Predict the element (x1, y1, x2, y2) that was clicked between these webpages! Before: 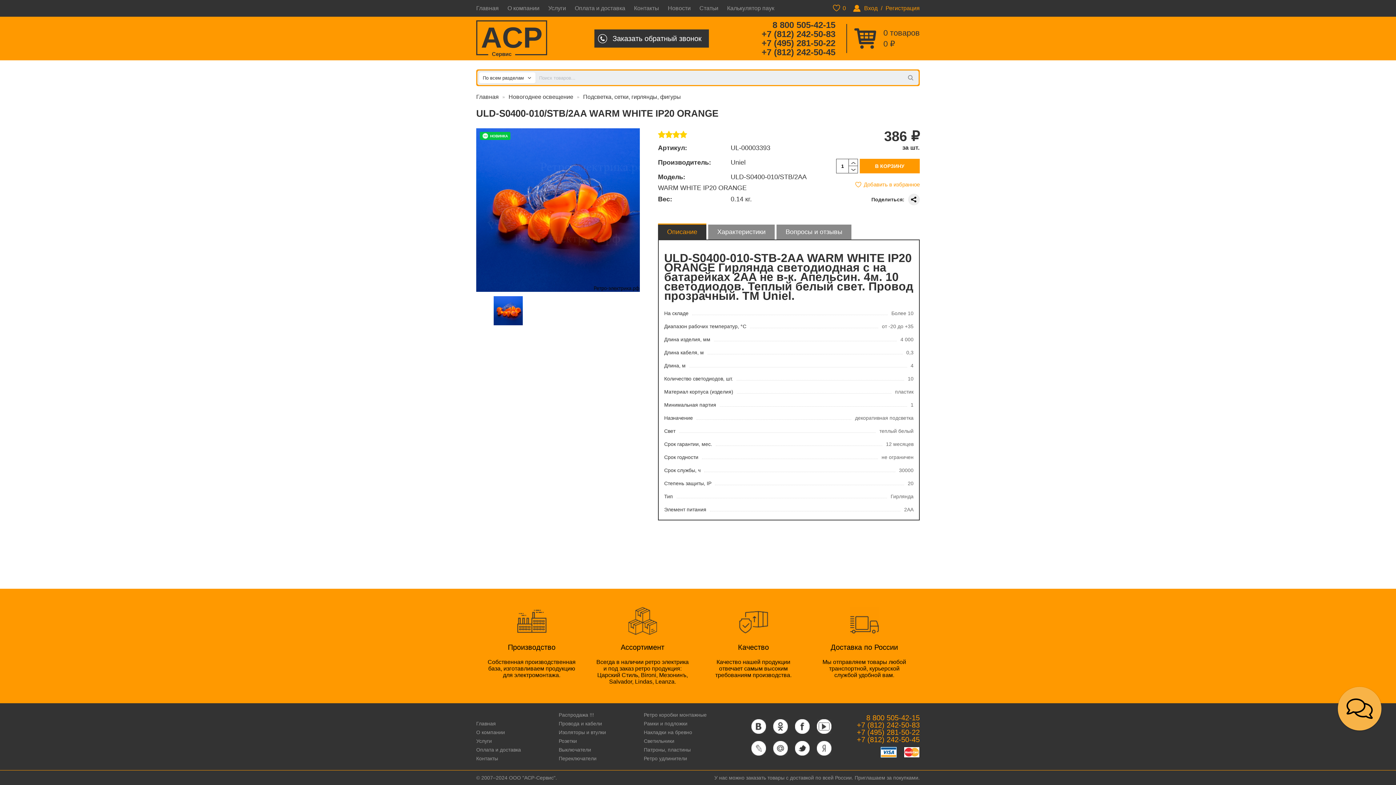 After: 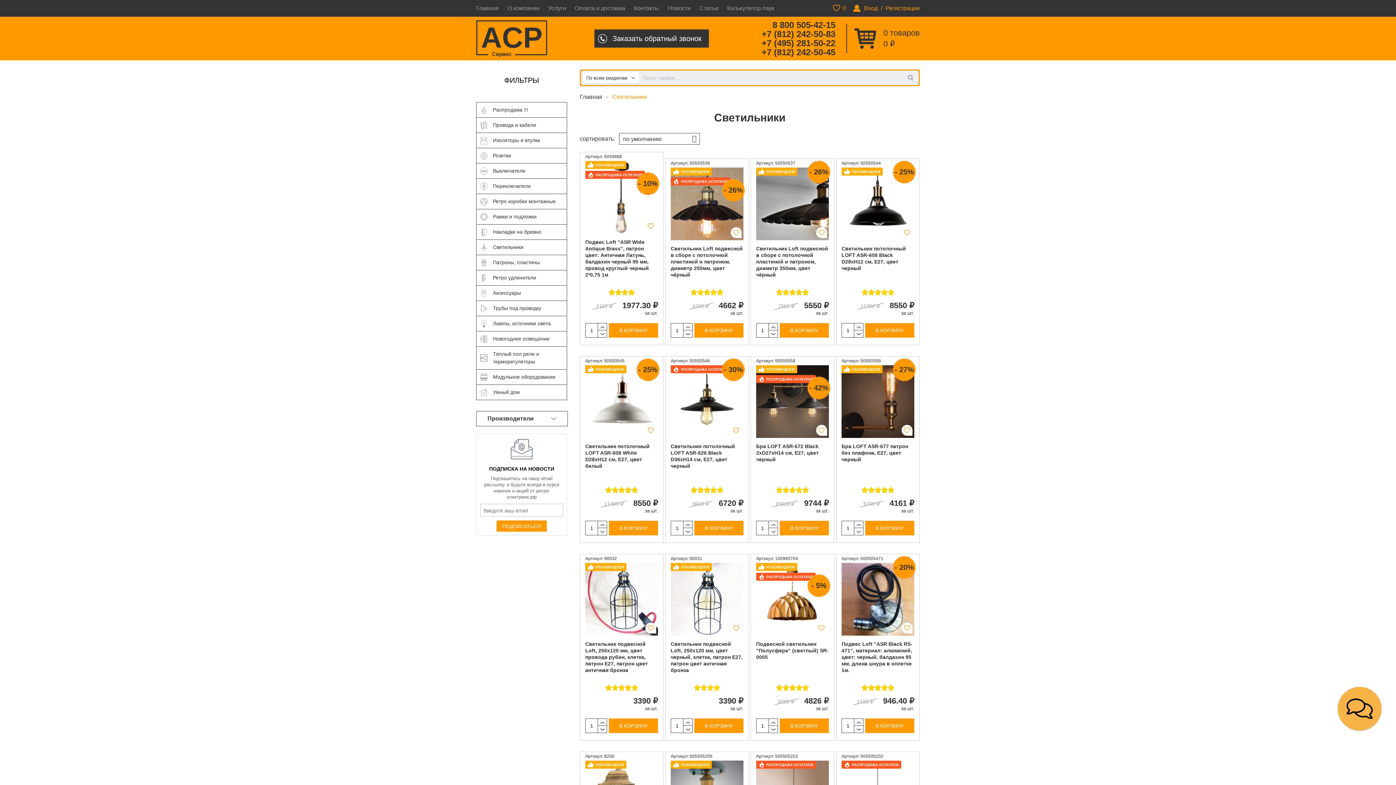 Action: label: Светильники bbox: (644, 738, 674, 744)